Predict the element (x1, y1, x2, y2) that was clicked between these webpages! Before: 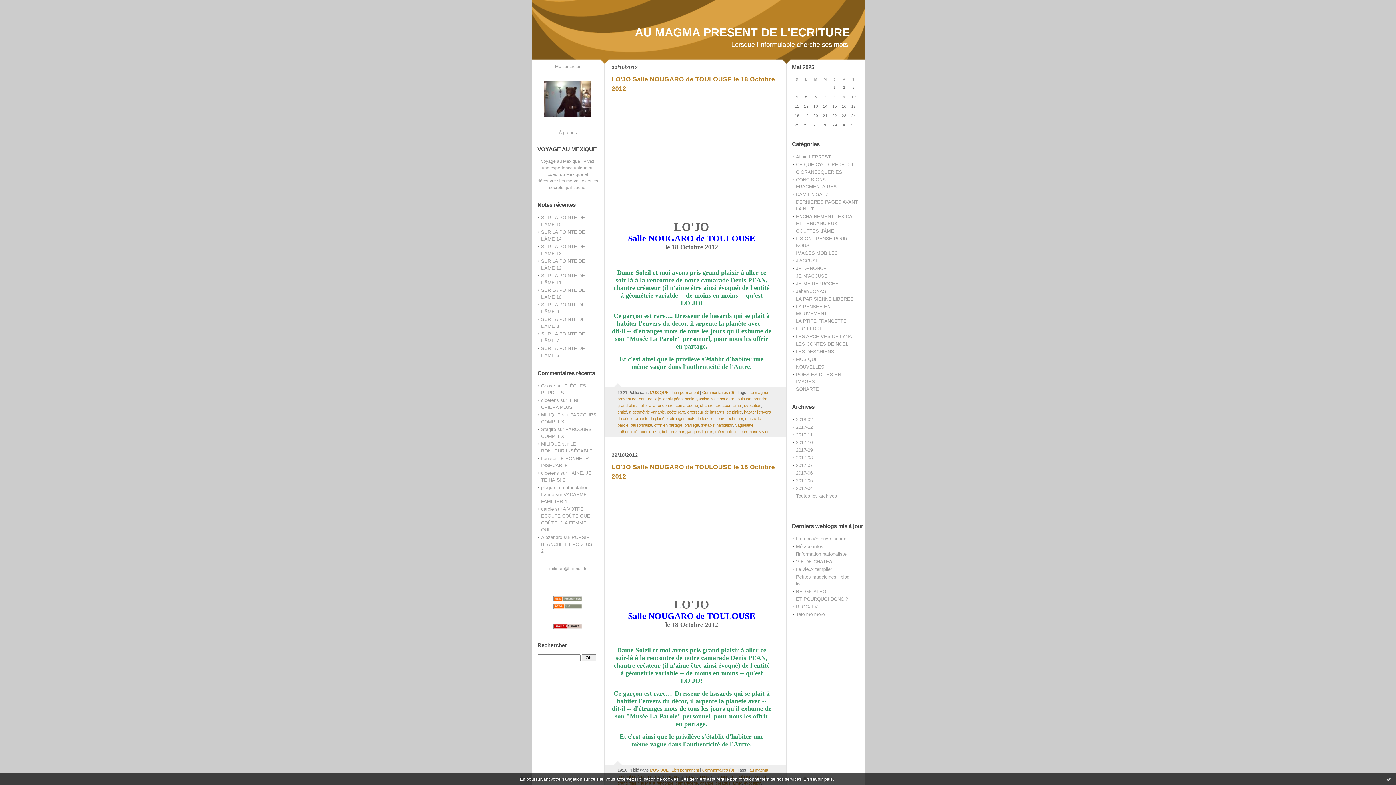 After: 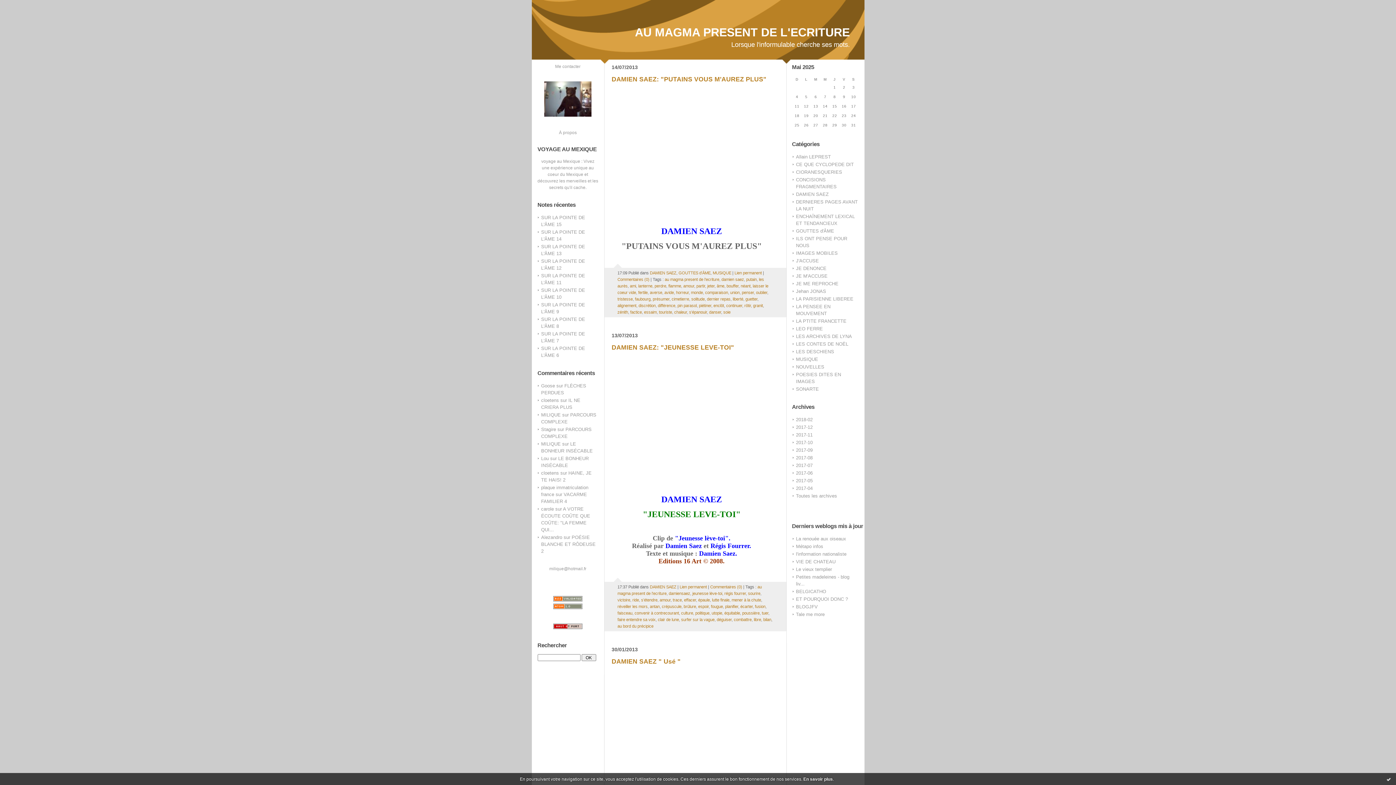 Action: bbox: (796, 191, 828, 197) label: DAMIEN SAEZ